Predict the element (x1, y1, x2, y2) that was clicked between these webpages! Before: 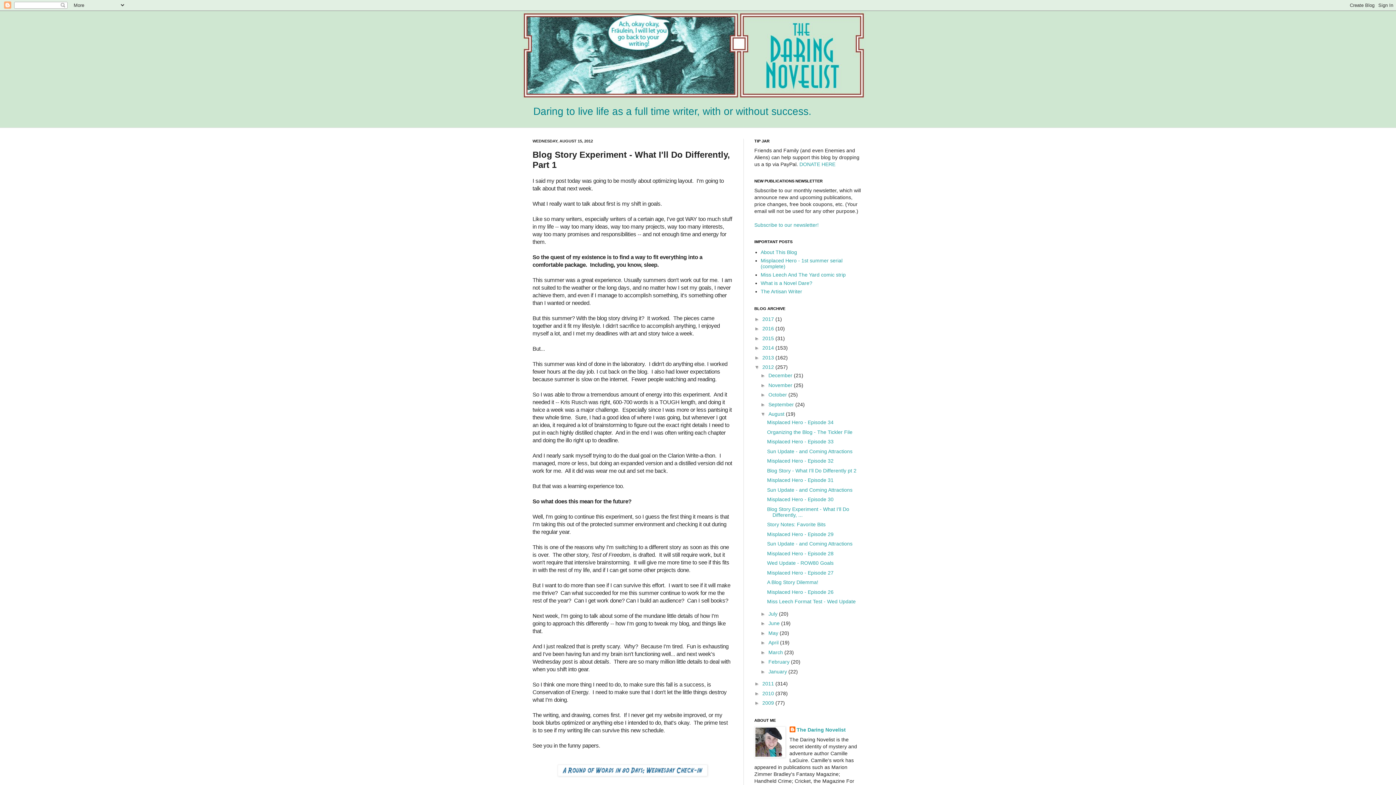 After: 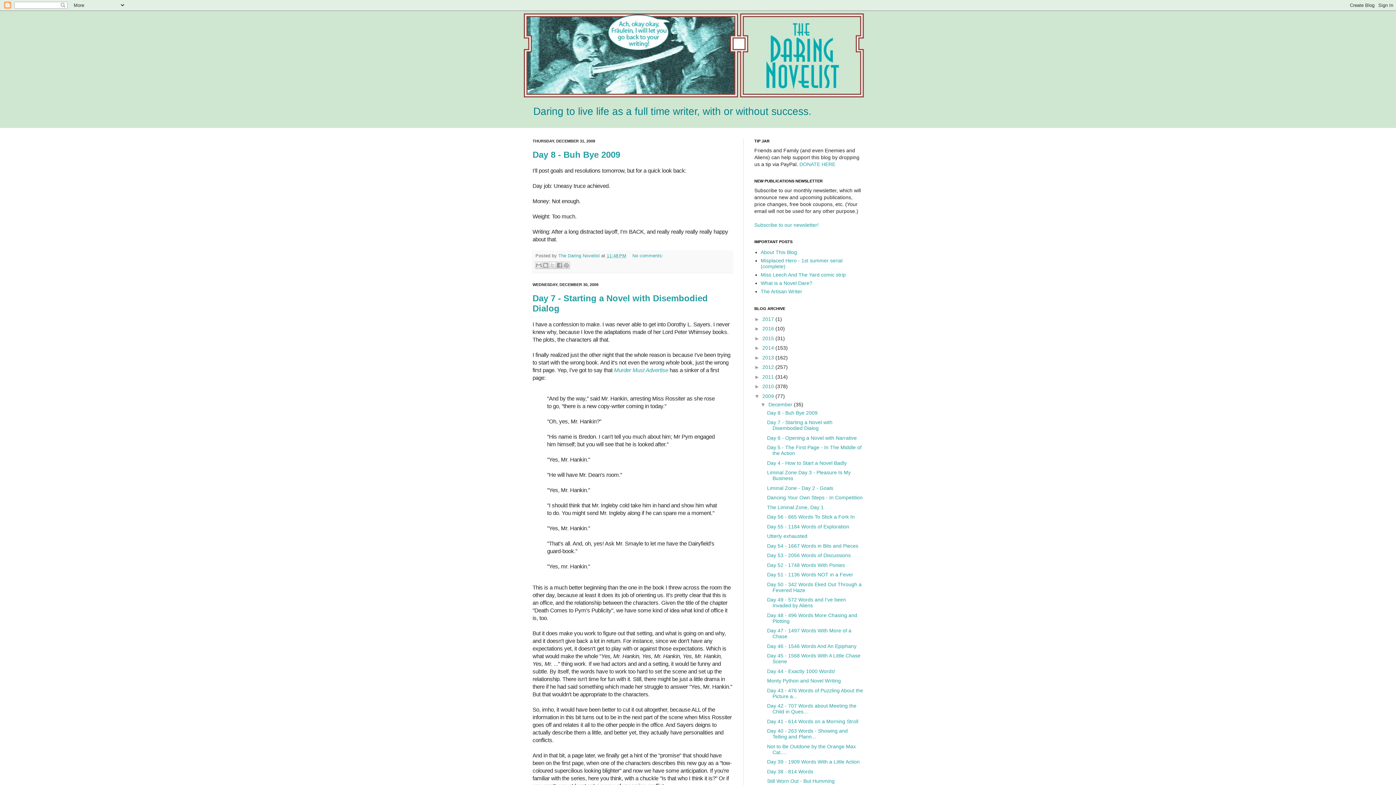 Action: bbox: (762, 700, 775, 706) label: 2009 